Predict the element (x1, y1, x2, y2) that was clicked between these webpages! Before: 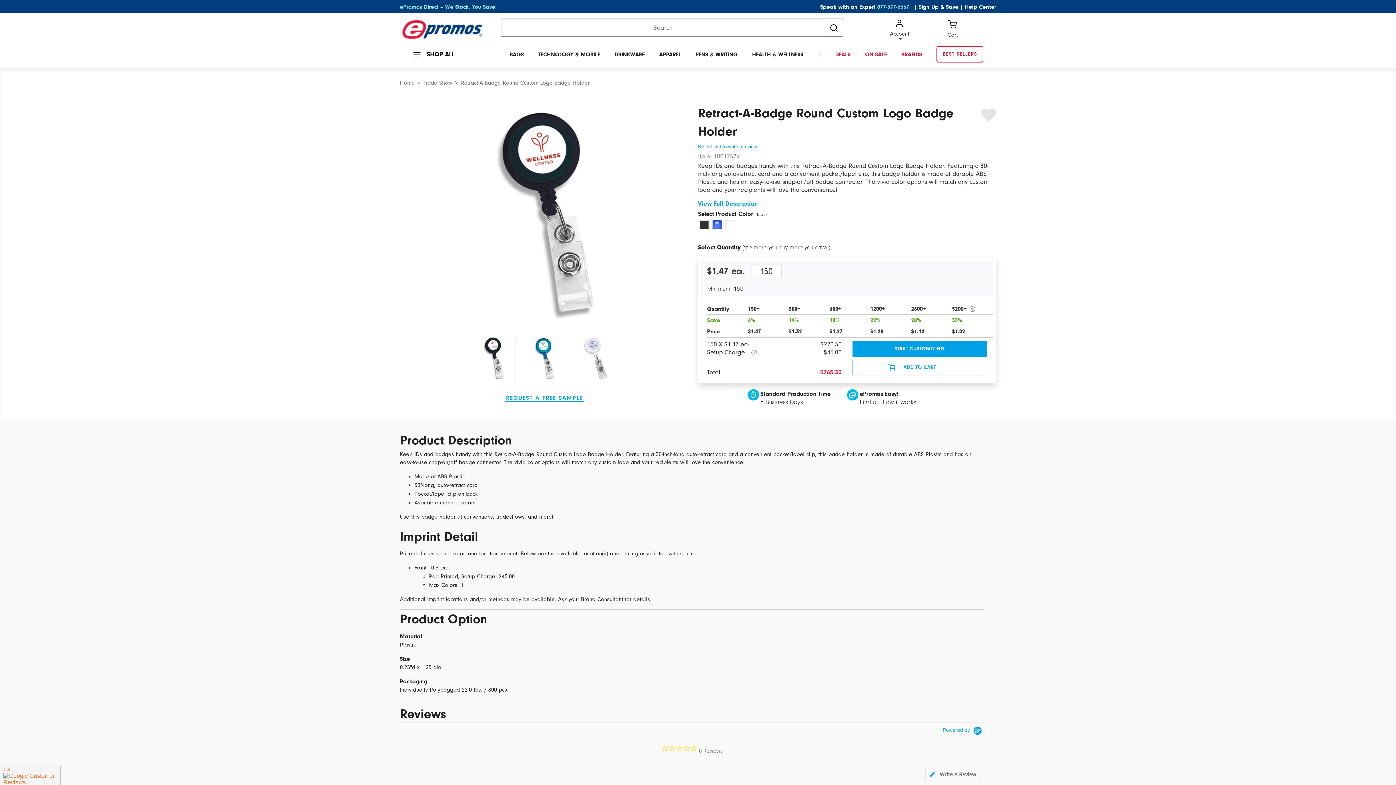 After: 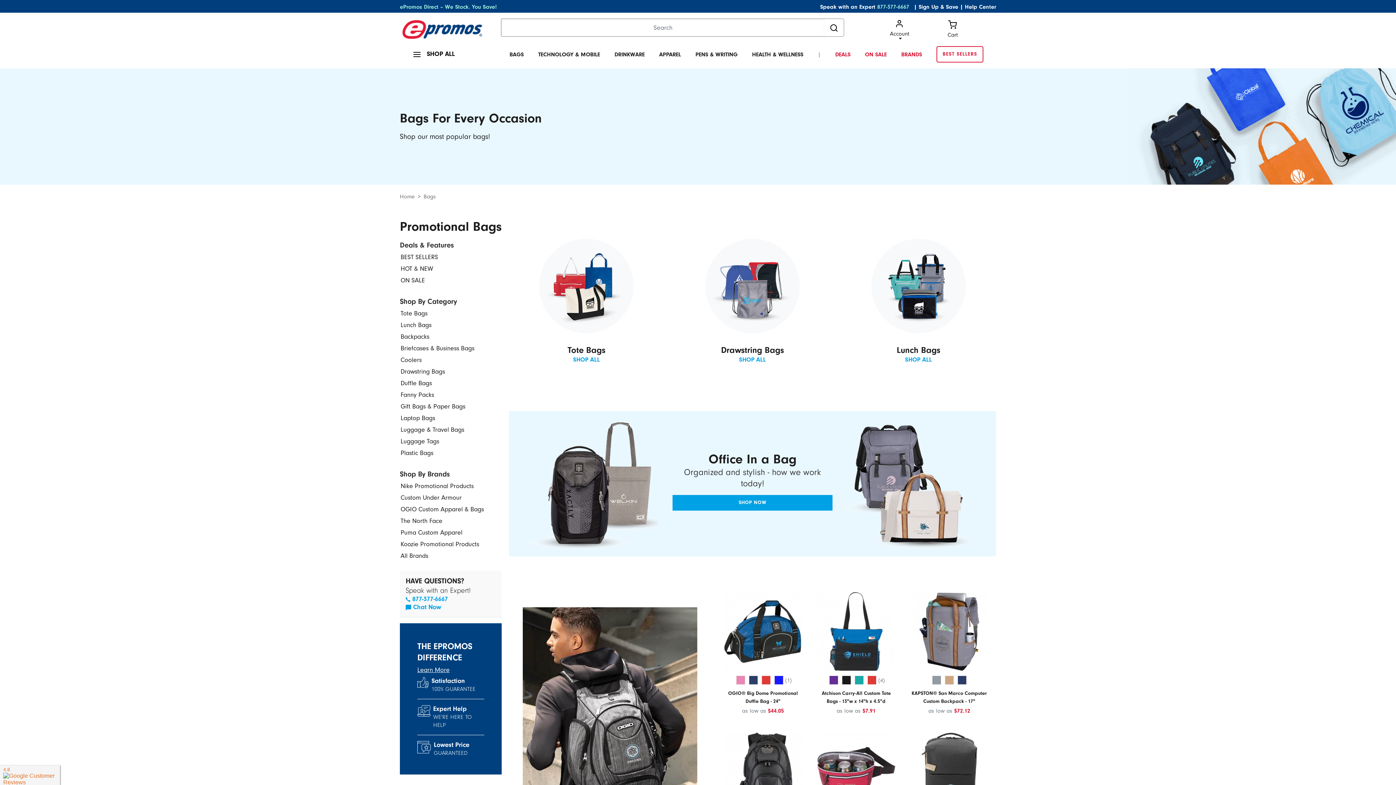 Action: label: BAGS bbox: (509, 51, 523, 57)